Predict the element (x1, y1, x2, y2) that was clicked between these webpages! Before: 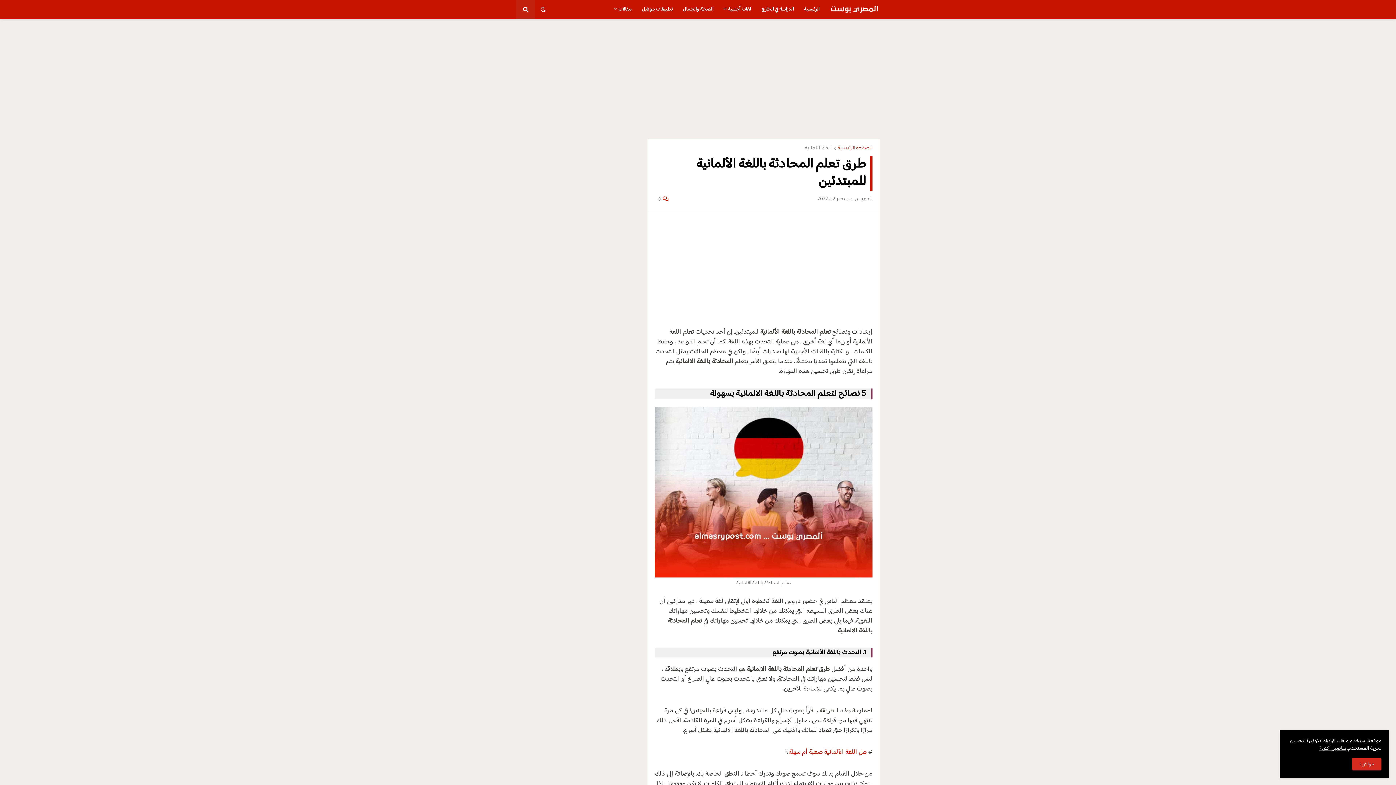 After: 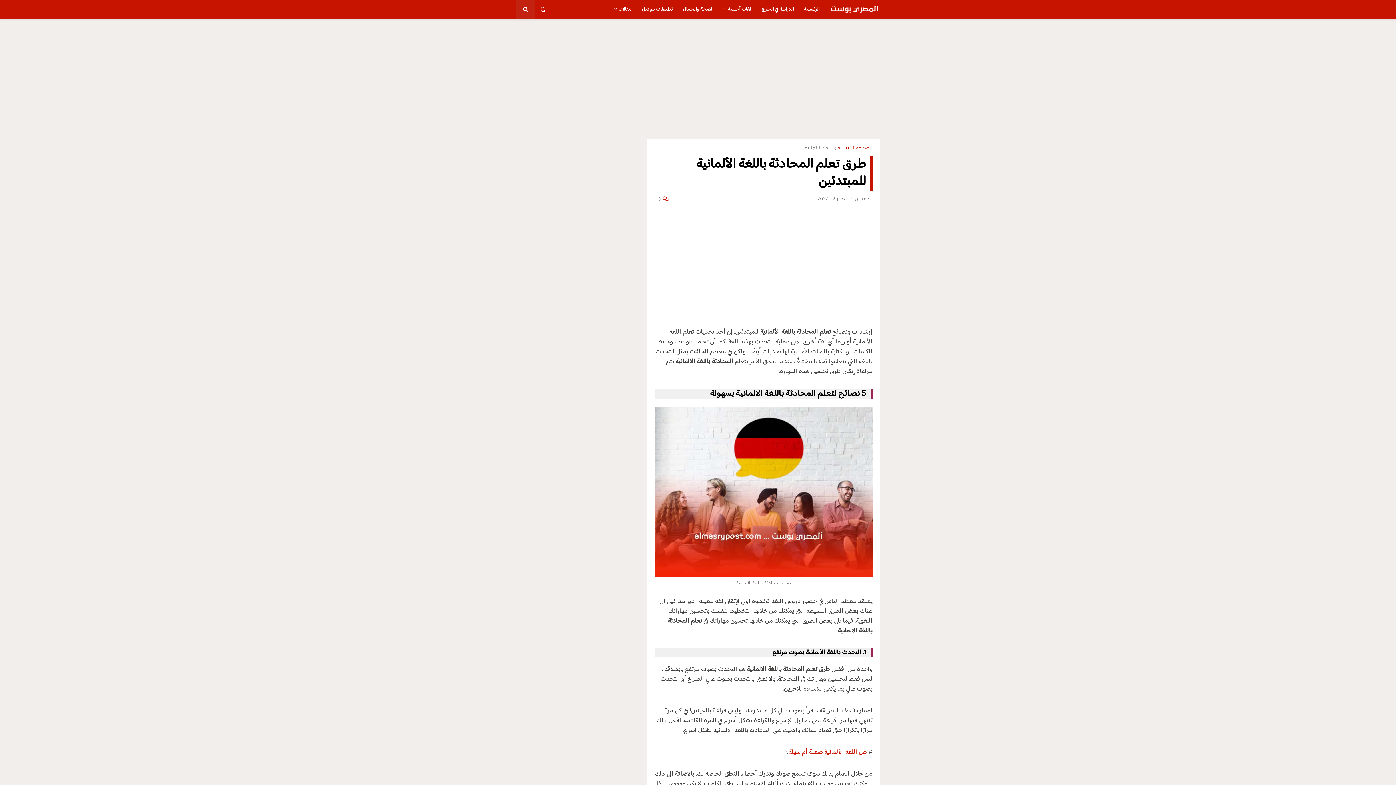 Action: bbox: (1352, 758, 1381, 770) label: موافق !